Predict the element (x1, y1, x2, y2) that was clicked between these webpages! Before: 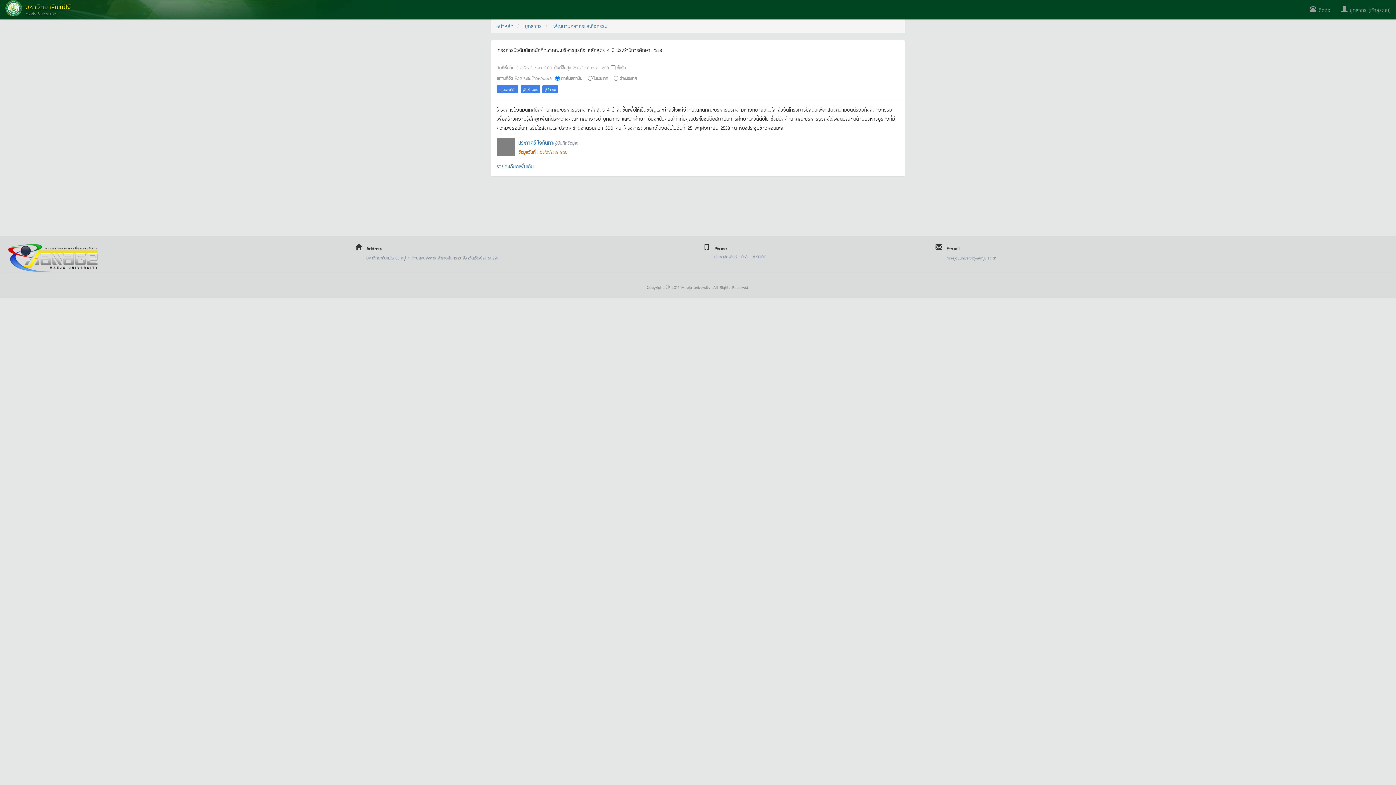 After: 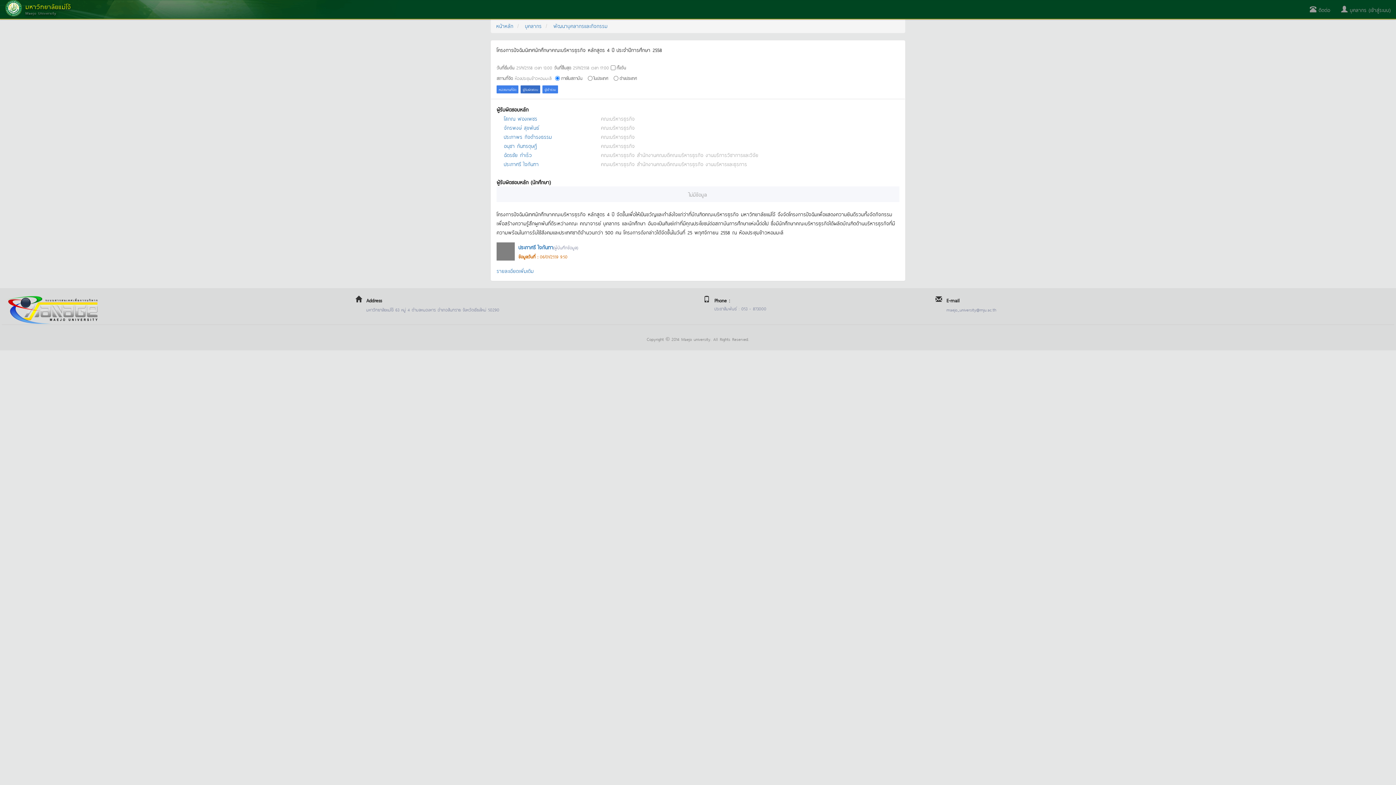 Action: label: ผู้รับผิดชอบ bbox: (520, 85, 540, 93)